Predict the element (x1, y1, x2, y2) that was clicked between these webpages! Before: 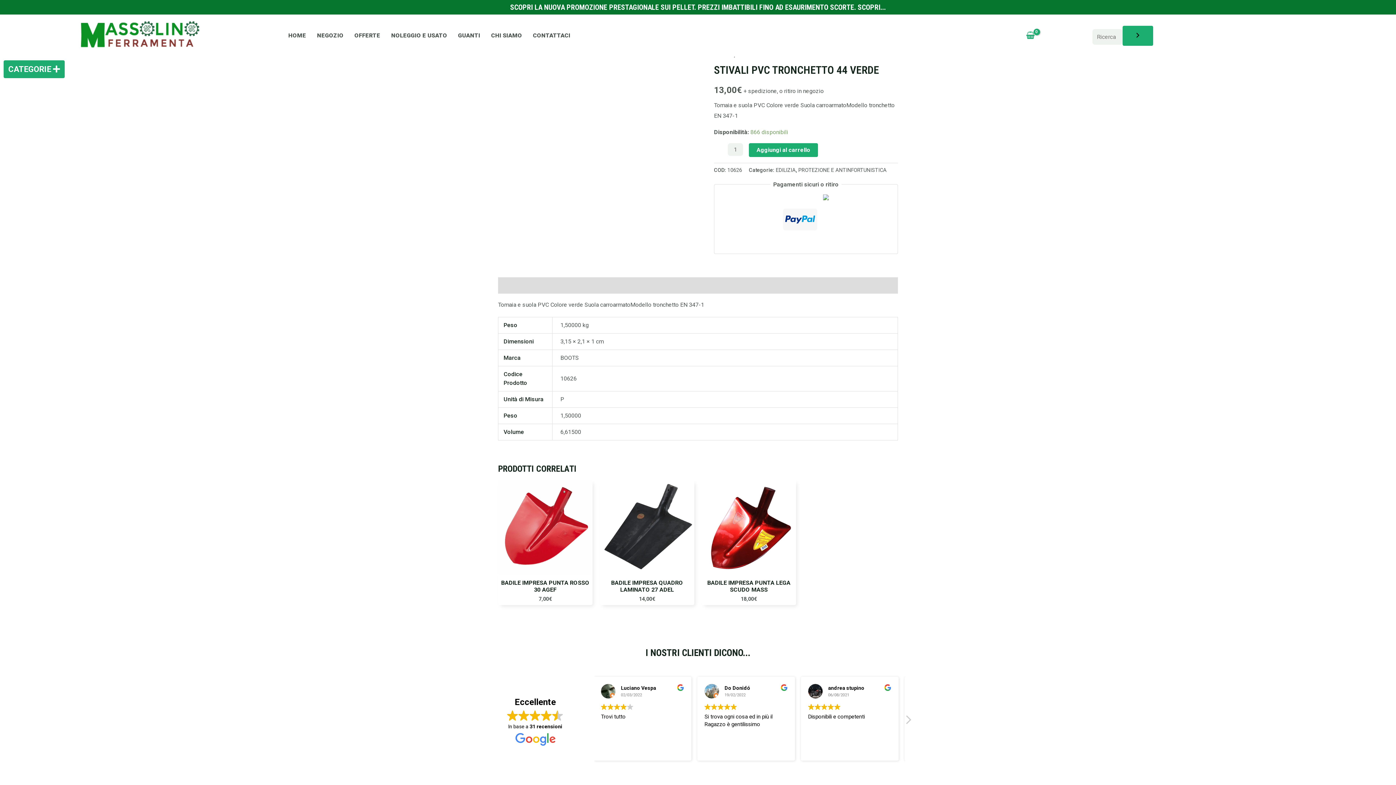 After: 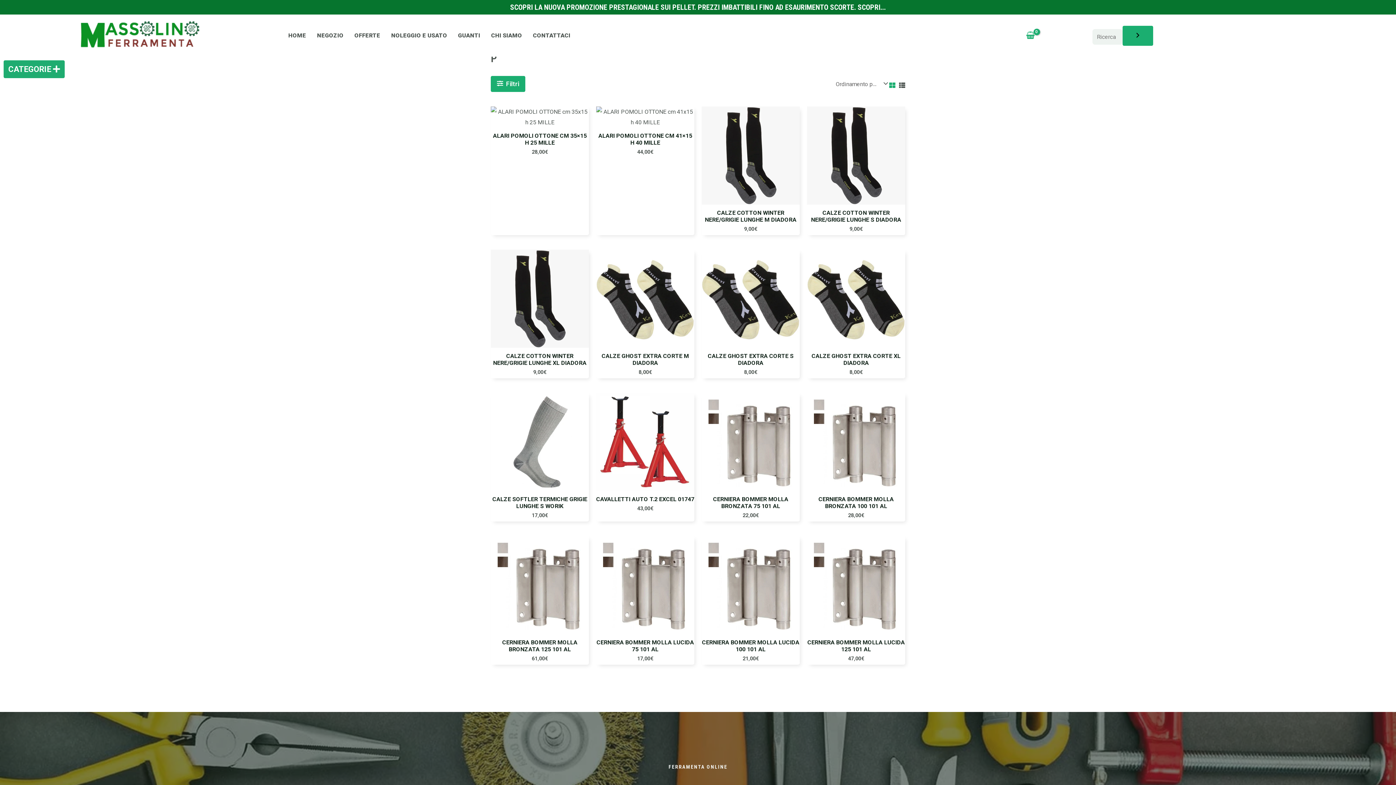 Action: label: P bbox: (560, 396, 564, 403)